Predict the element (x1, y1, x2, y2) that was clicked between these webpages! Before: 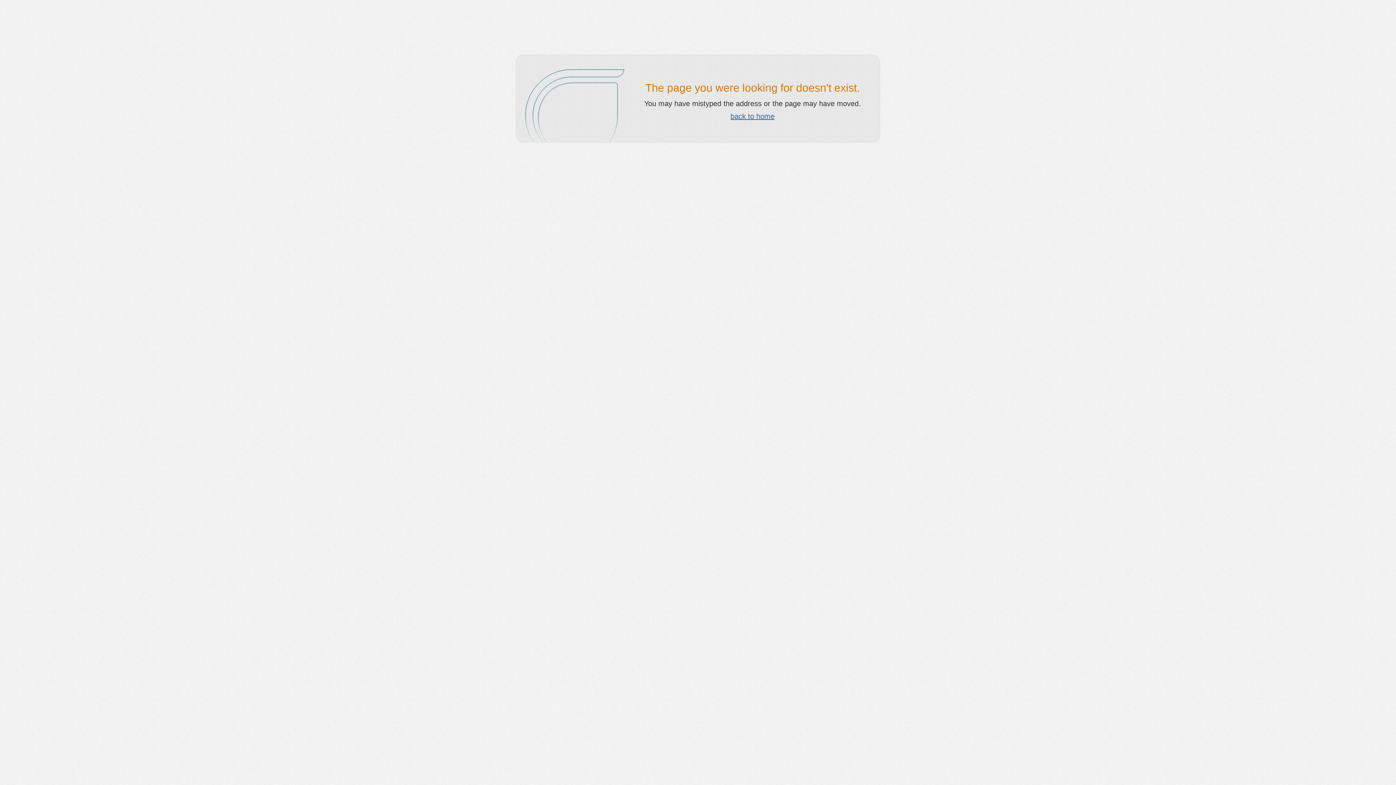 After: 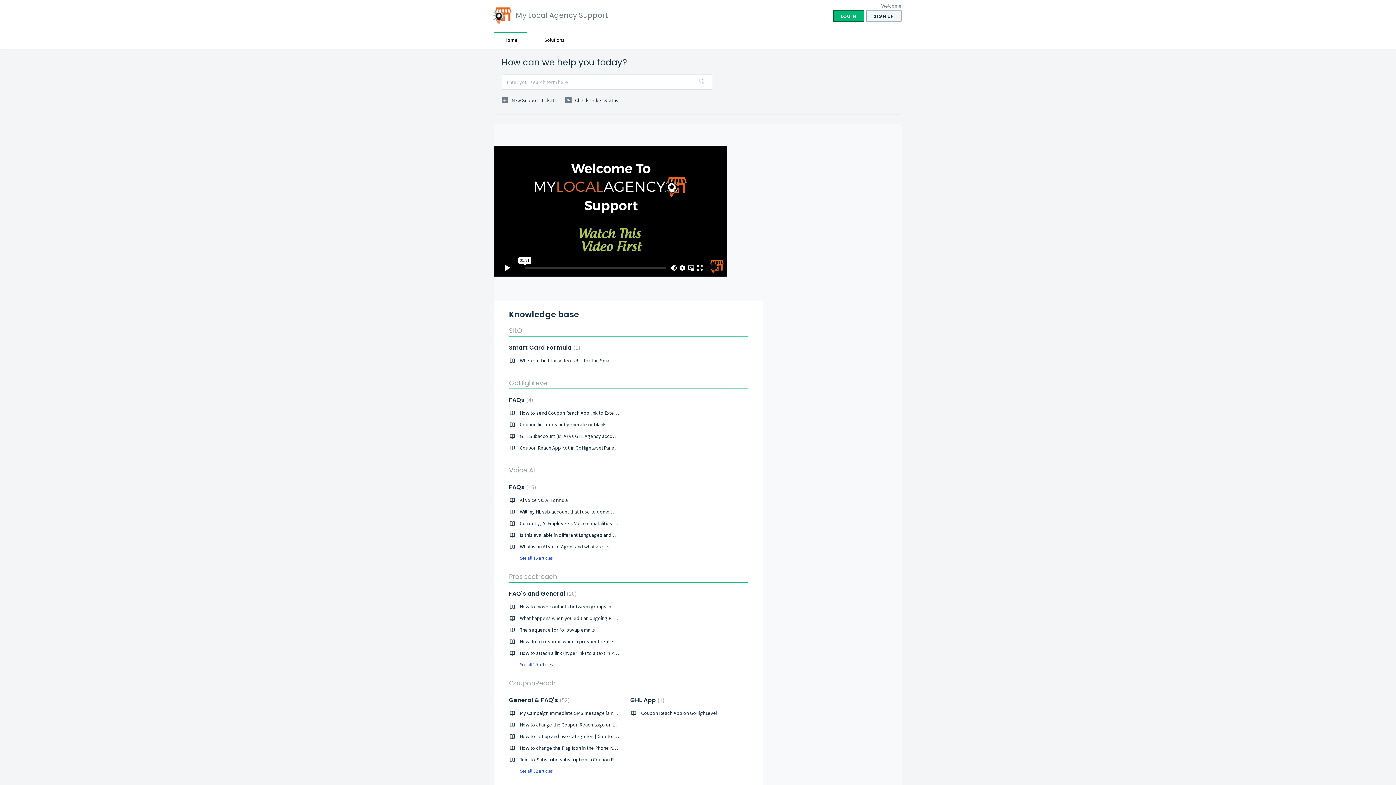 Action: bbox: (730, 112, 774, 120) label: back to home